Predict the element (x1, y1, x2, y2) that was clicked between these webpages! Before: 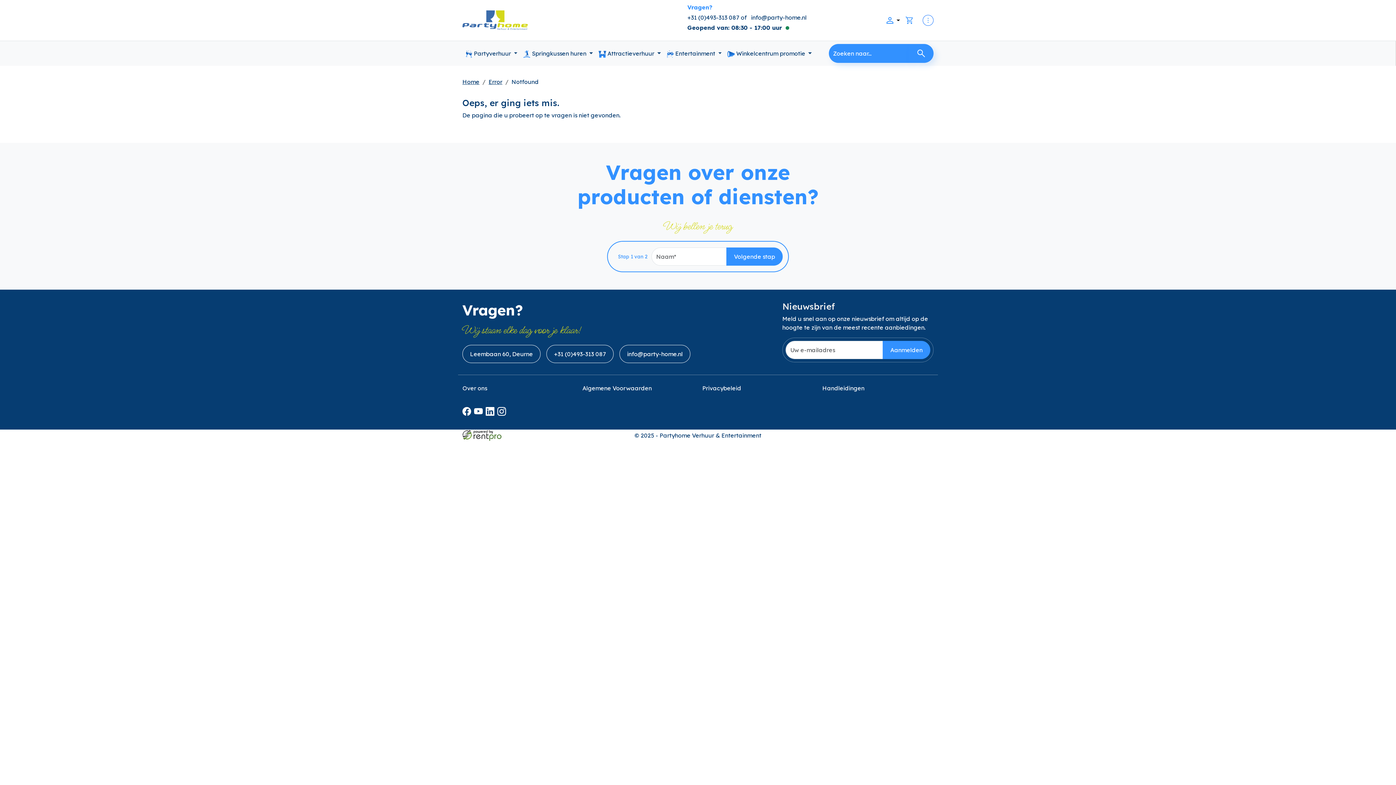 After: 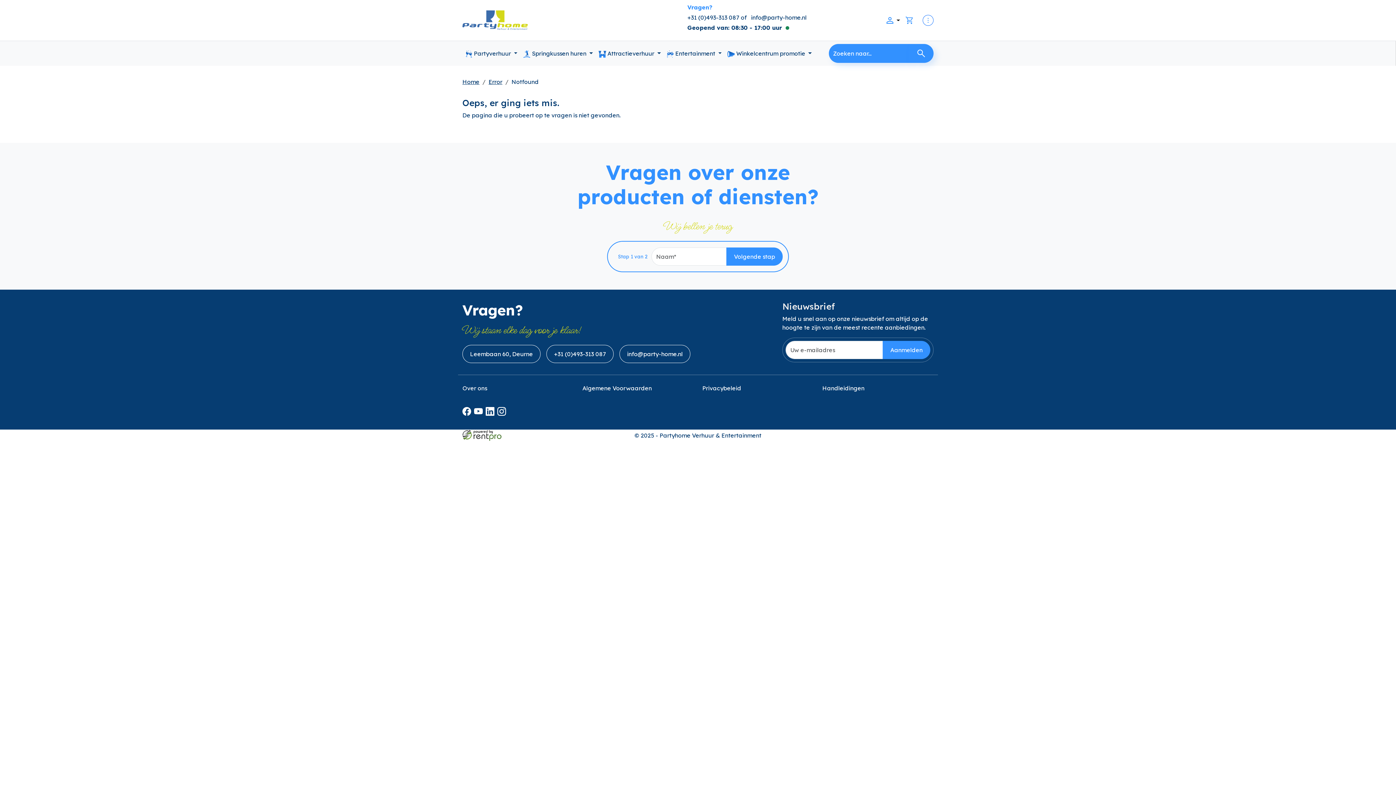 Action: label: facebook bbox: (462, 410, 474, 417)